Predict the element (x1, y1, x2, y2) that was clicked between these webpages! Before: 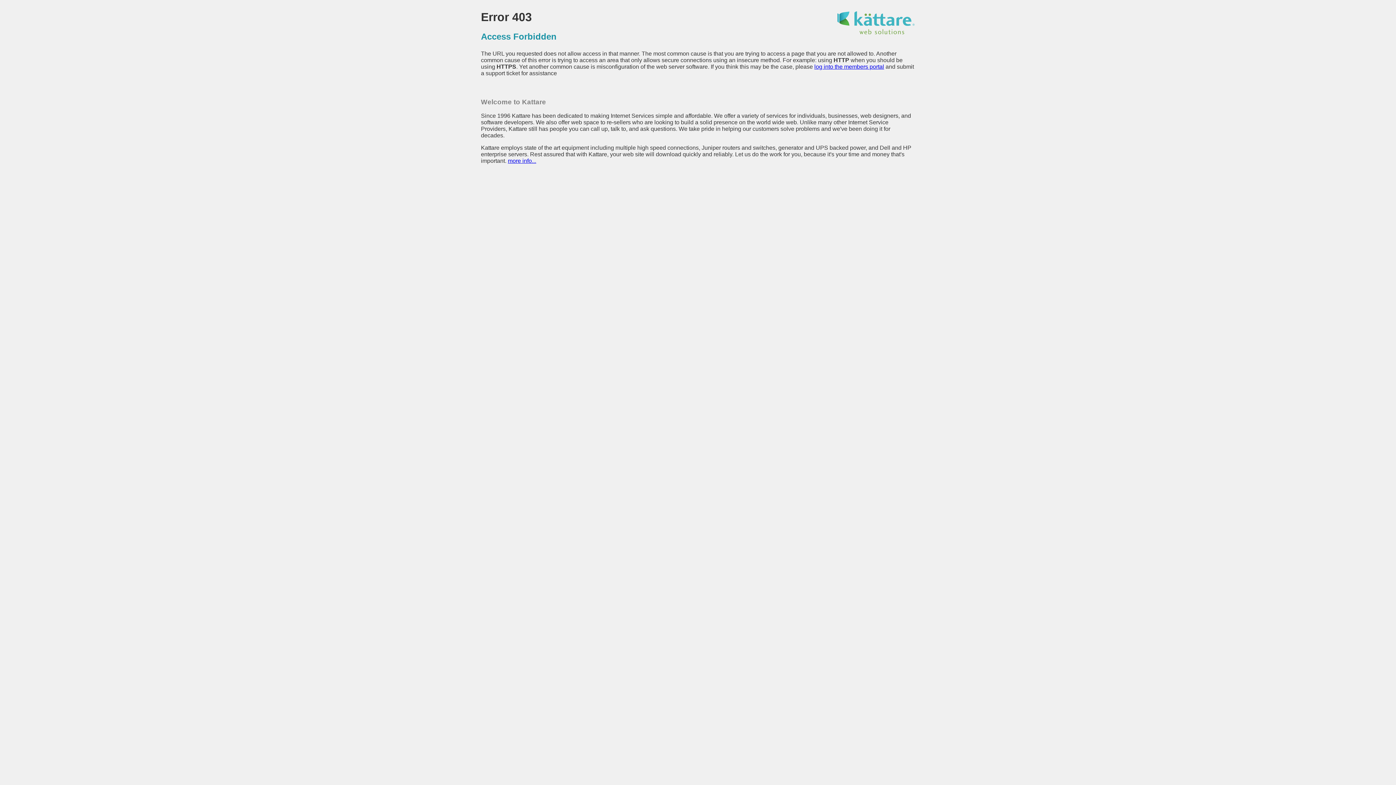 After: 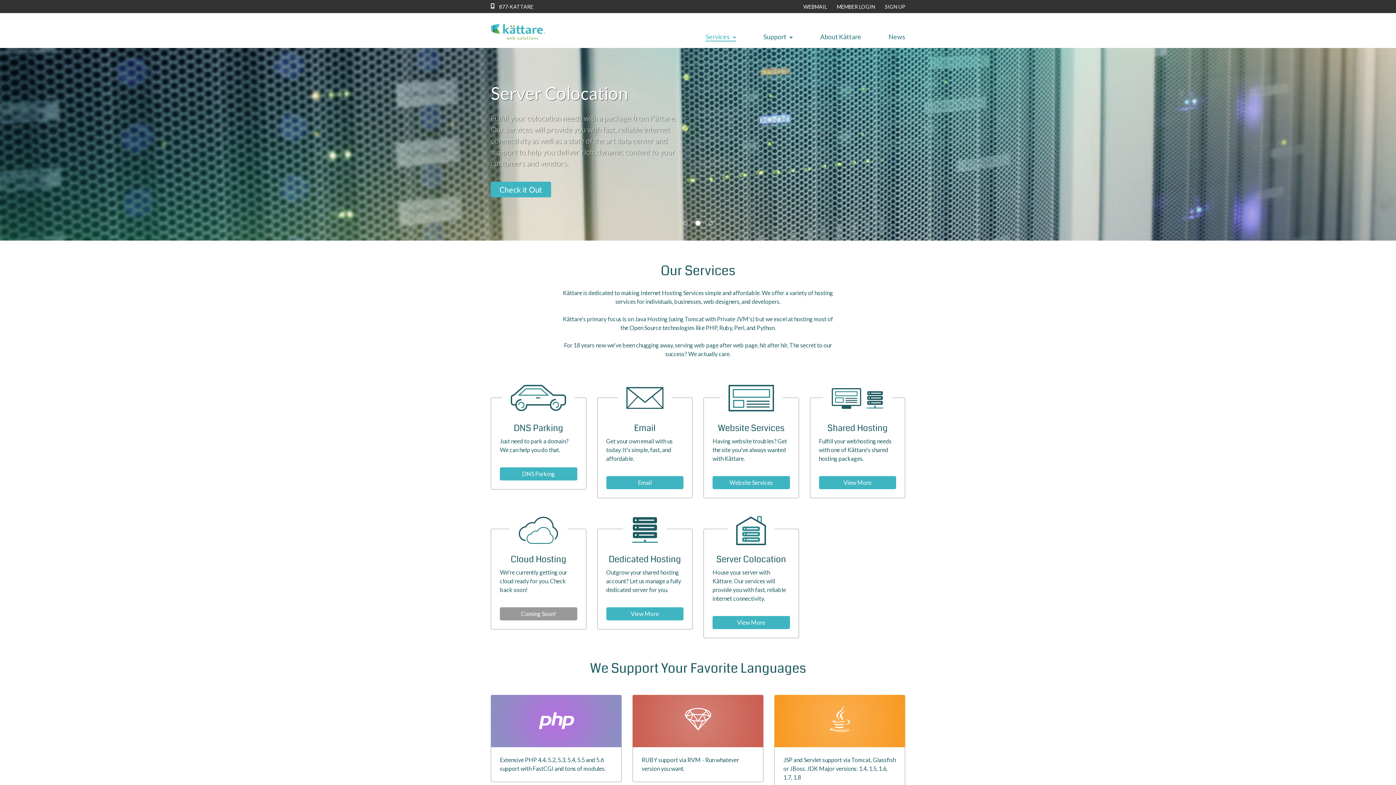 Action: label: more info... bbox: (508, 157, 536, 164)